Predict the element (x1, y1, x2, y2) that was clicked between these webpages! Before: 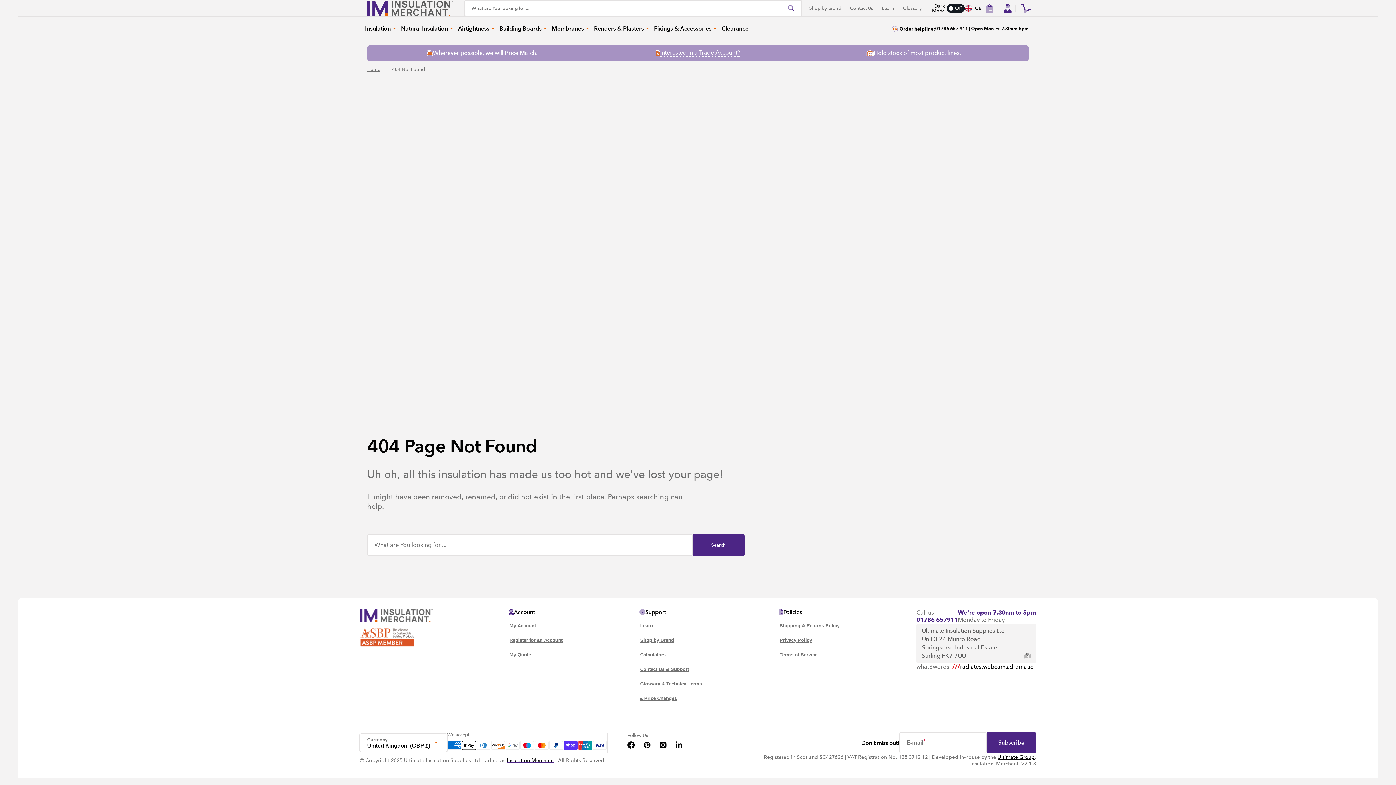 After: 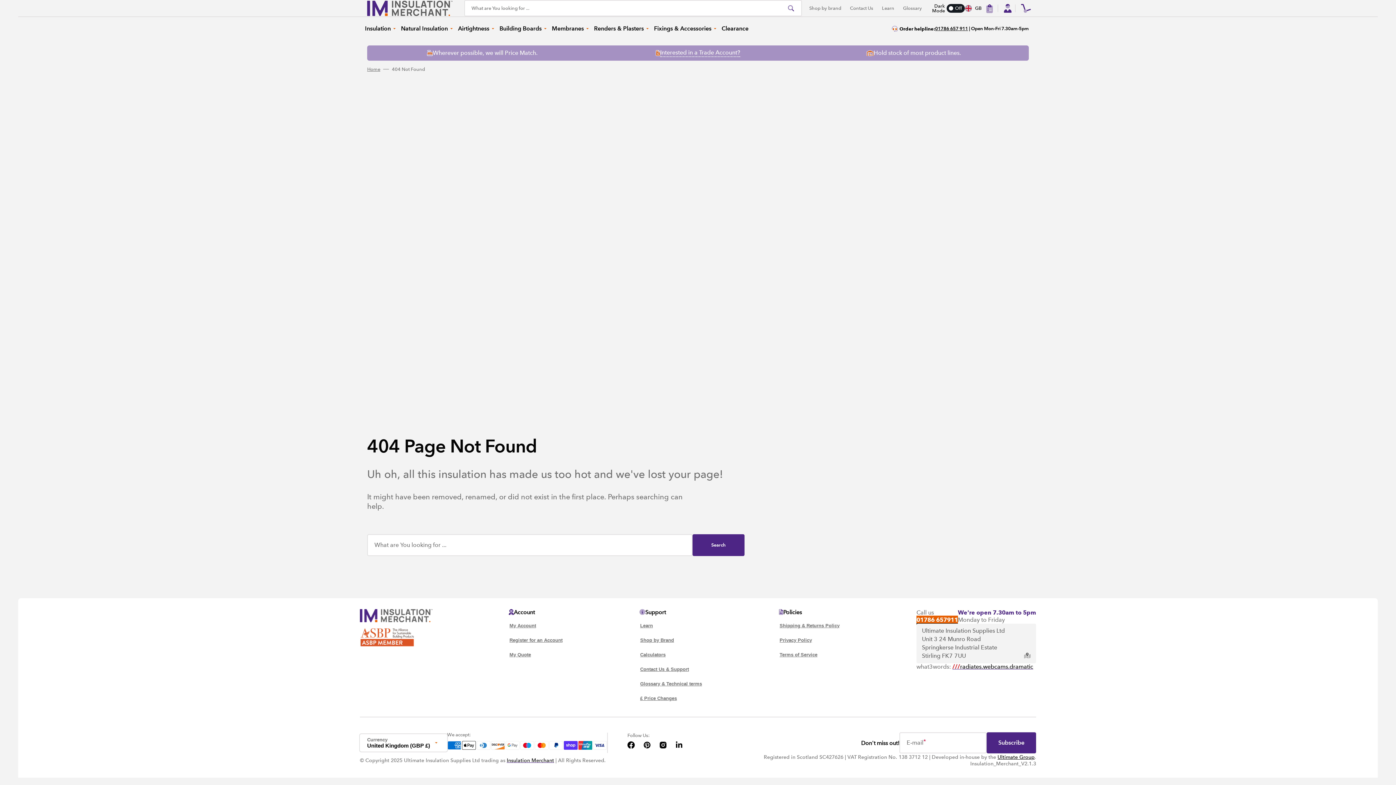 Action: label: 01786 657911 bbox: (916, 616, 958, 623)